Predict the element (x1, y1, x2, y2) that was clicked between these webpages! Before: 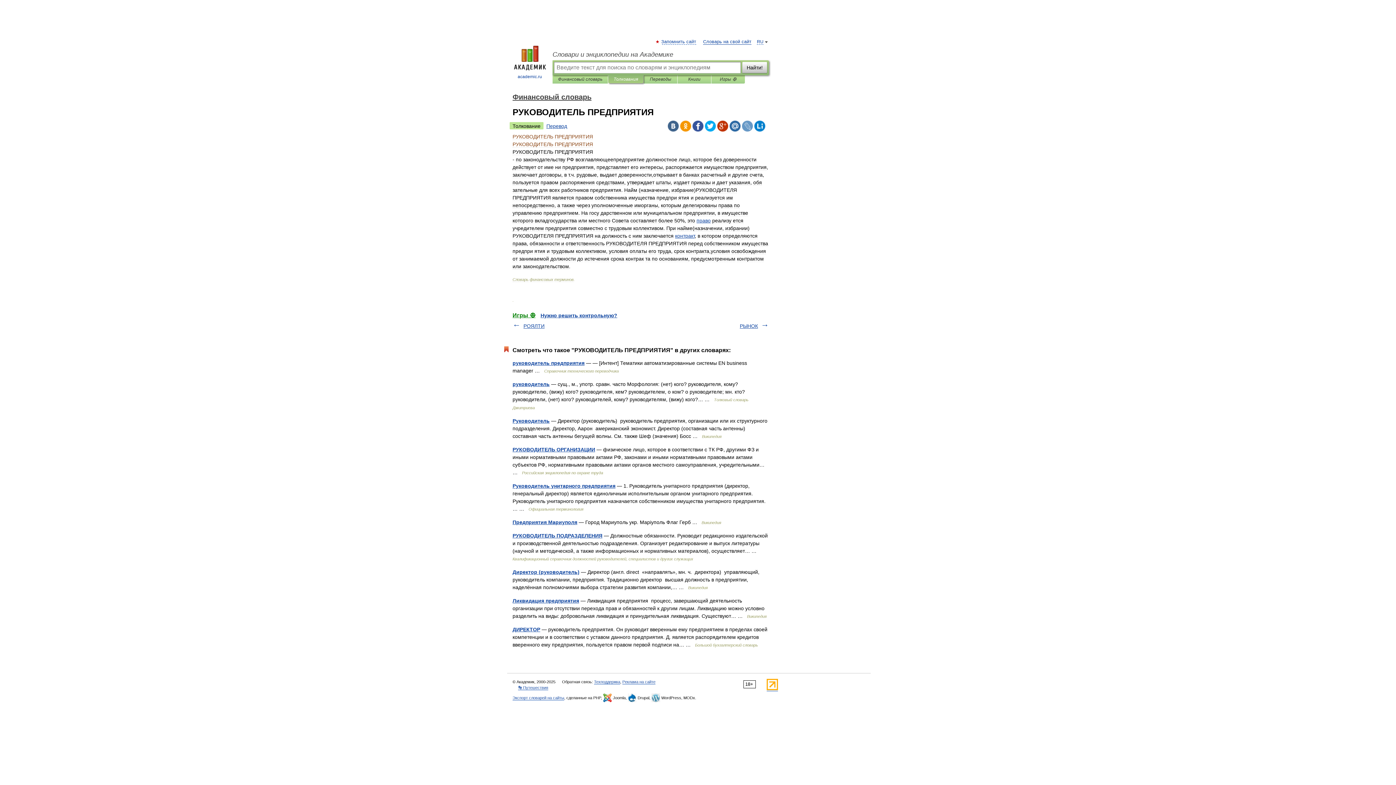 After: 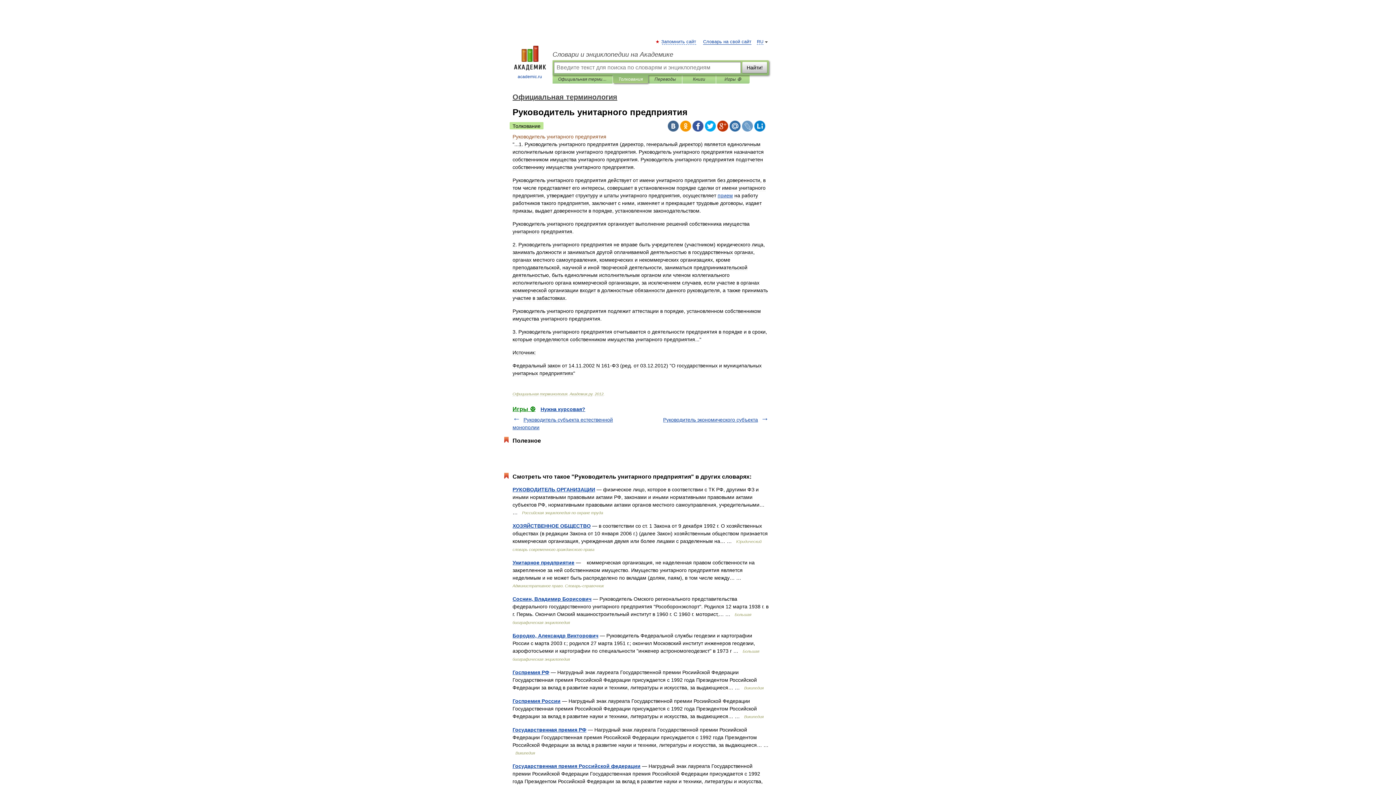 Action: bbox: (512, 483, 615, 489) label: Руководитель унитарного предприятия